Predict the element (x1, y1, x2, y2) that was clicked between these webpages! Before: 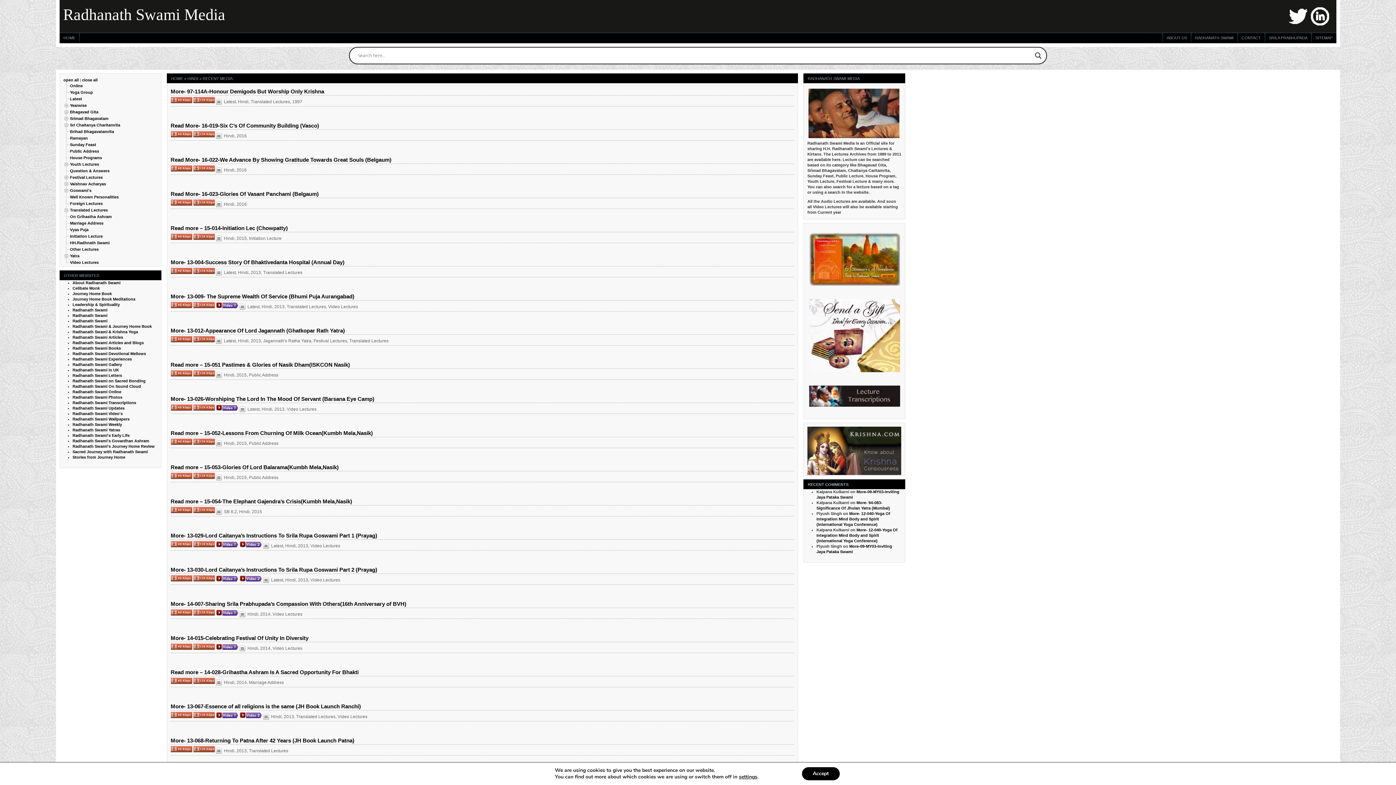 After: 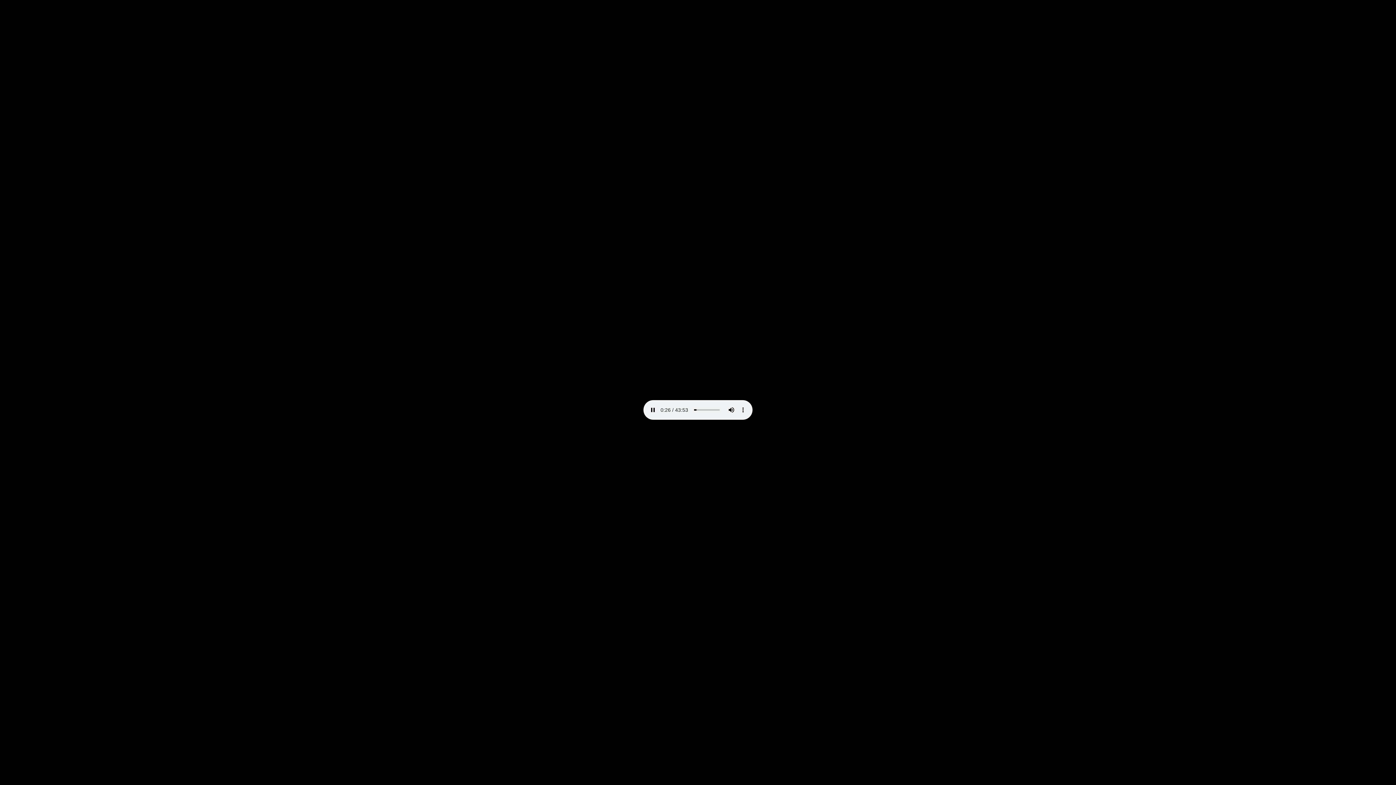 Action: label: 14-015-Celebrating Festival Of Unity In Diversity bbox: (187, 635, 308, 641)